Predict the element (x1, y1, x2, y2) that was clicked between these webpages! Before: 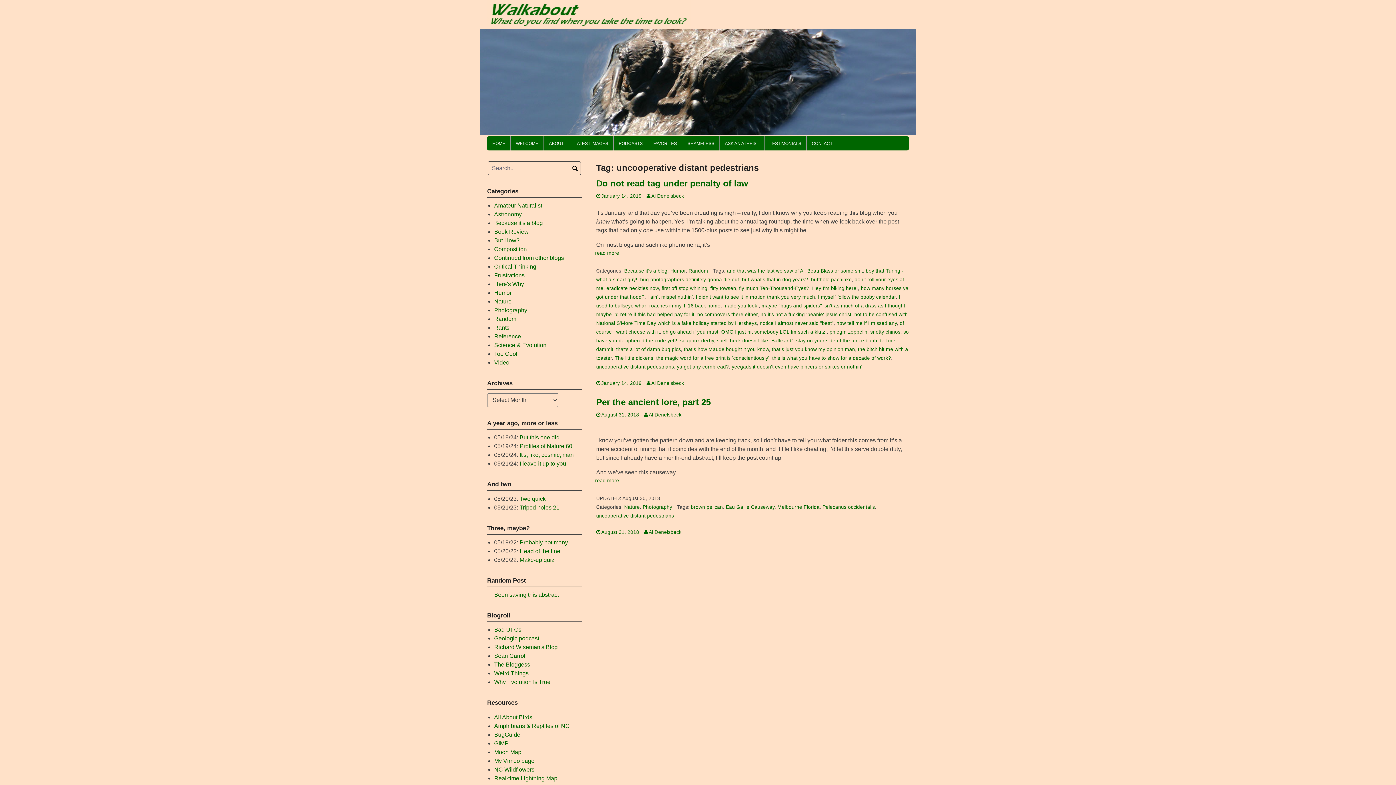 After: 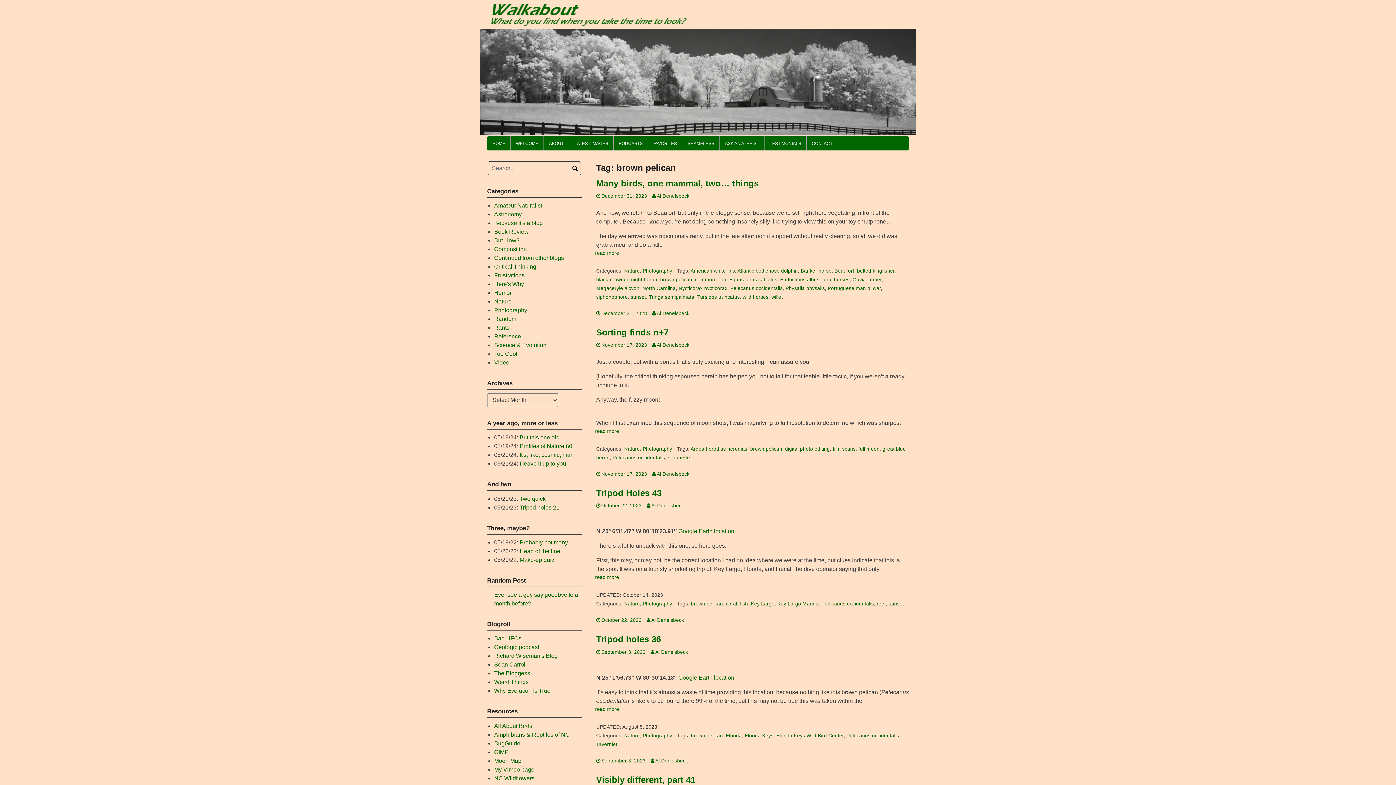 Action: bbox: (691, 504, 723, 510) label: brown pelican